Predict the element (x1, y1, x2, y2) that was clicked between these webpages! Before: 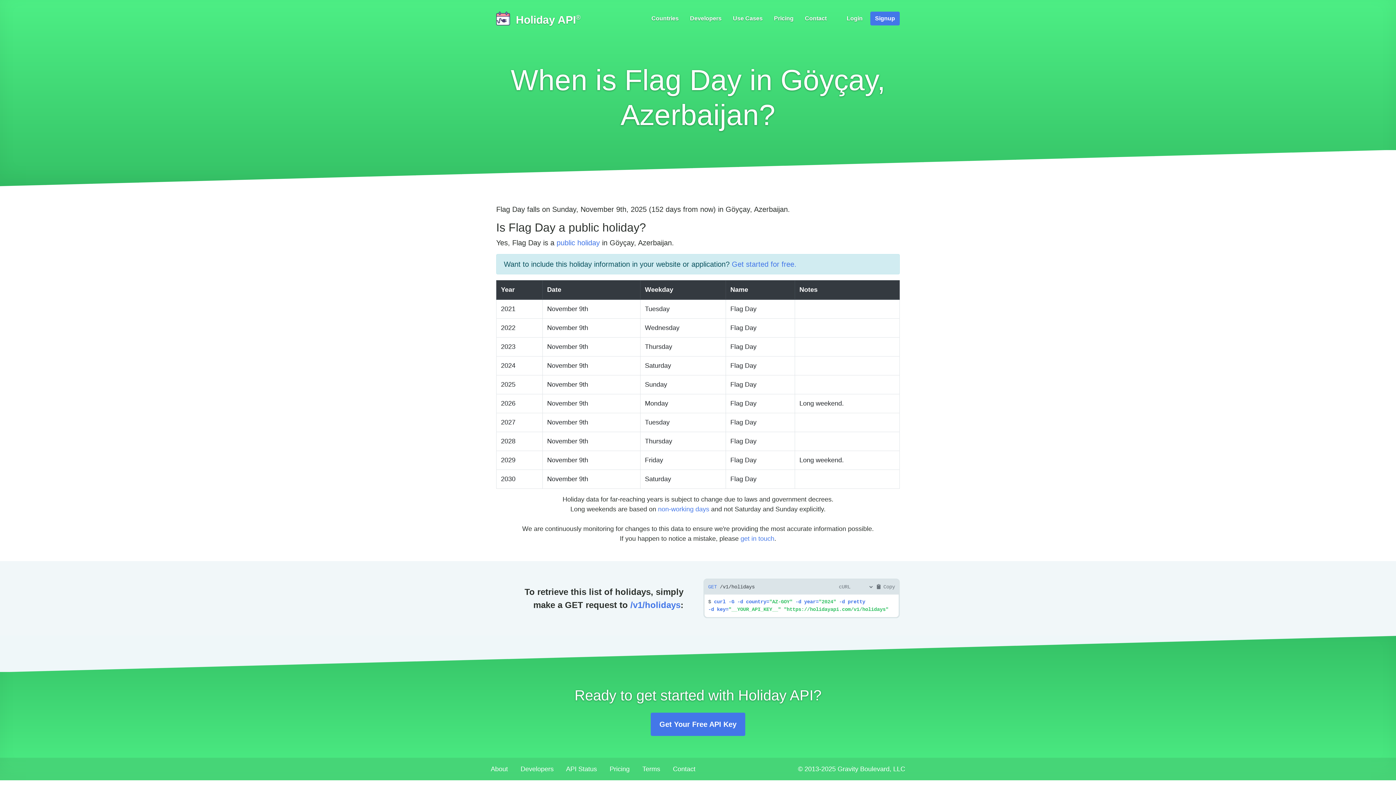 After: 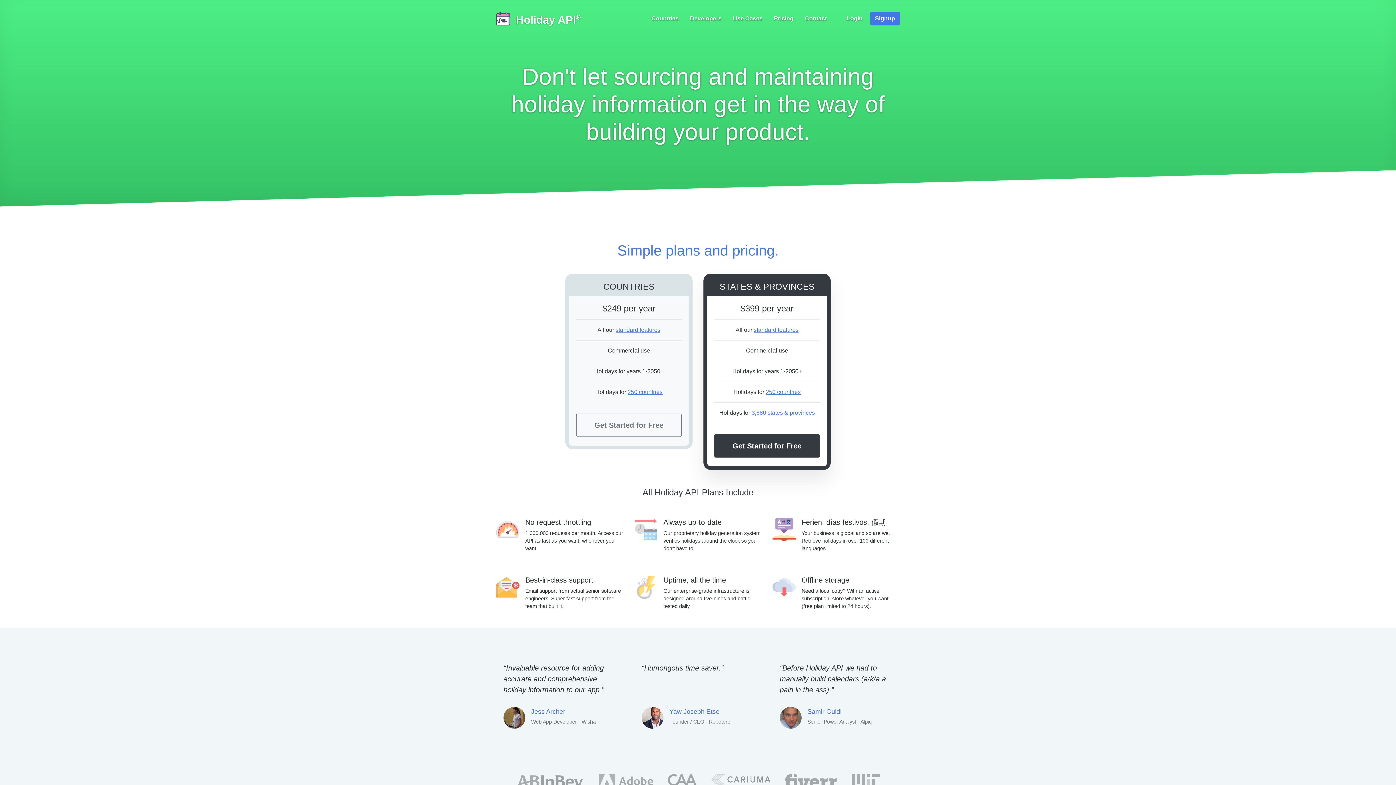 Action: bbox: (769, 11, 798, 25) label: Pricing